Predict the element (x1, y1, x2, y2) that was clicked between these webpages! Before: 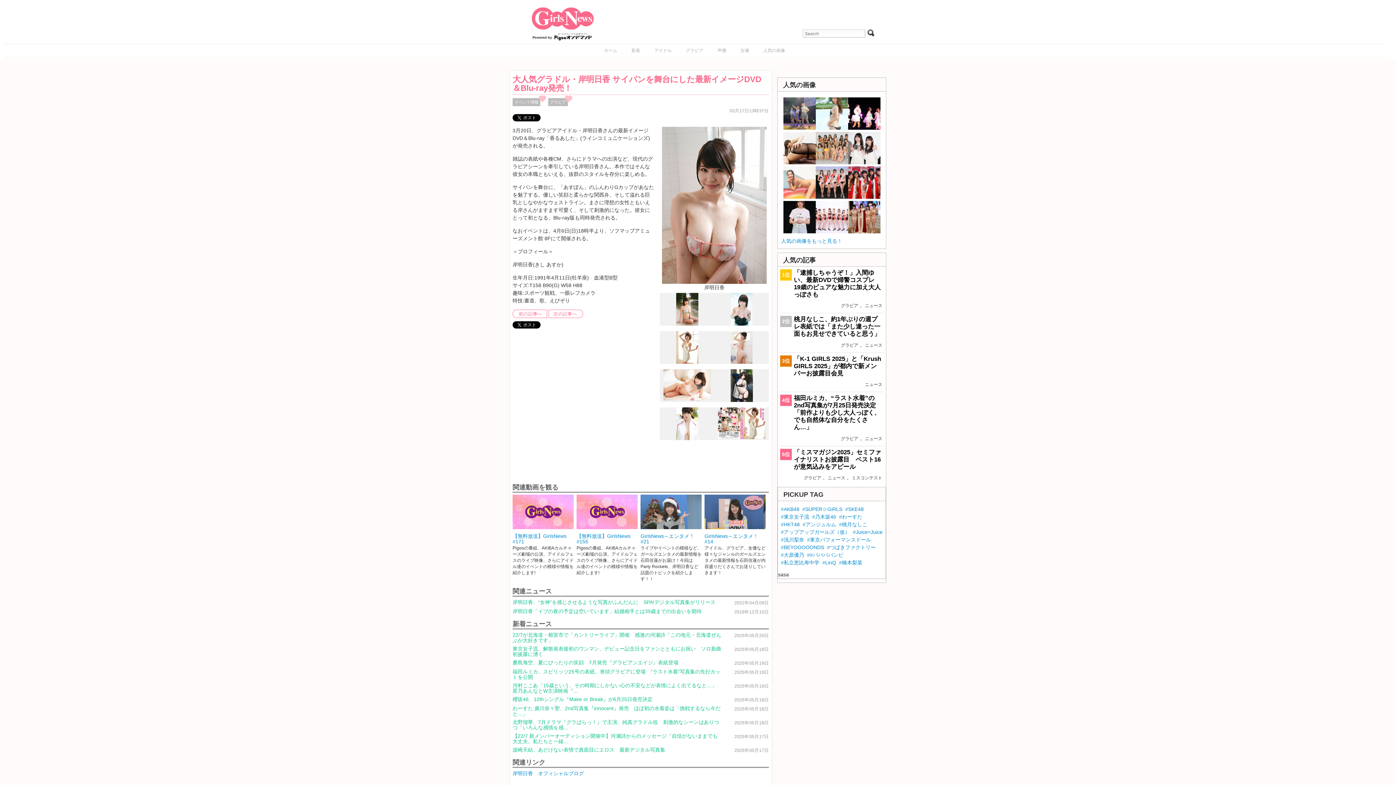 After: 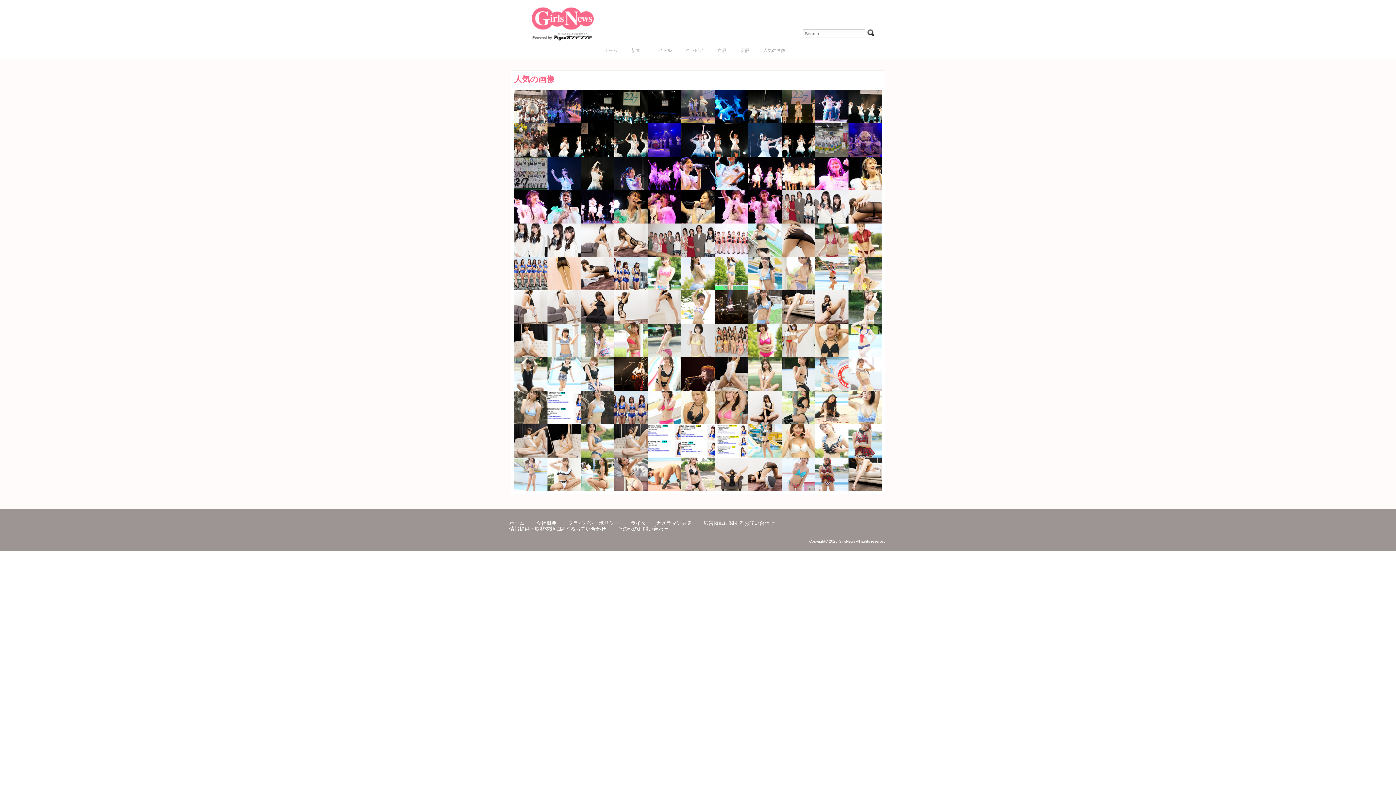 Action: label: 人気の画像 bbox: (757, 44, 791, 57)